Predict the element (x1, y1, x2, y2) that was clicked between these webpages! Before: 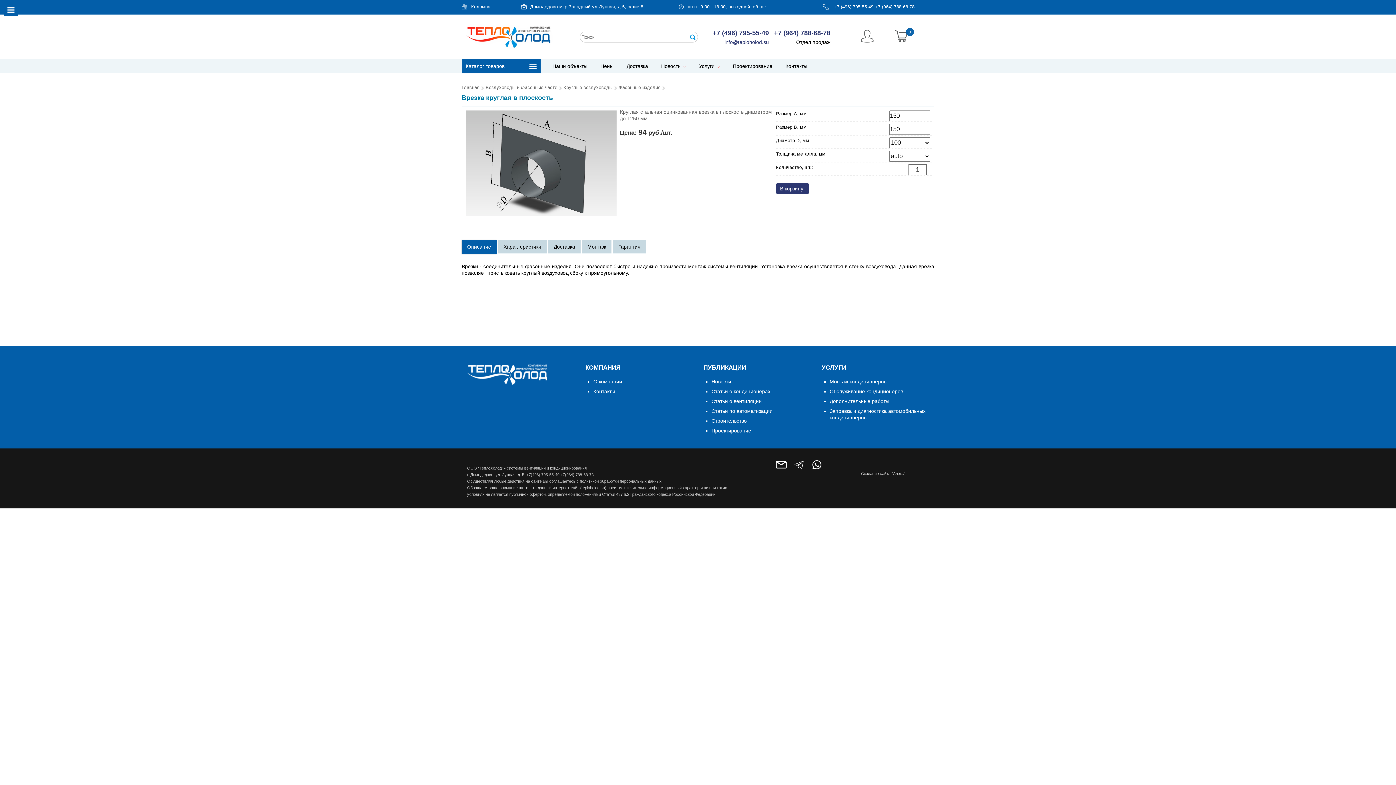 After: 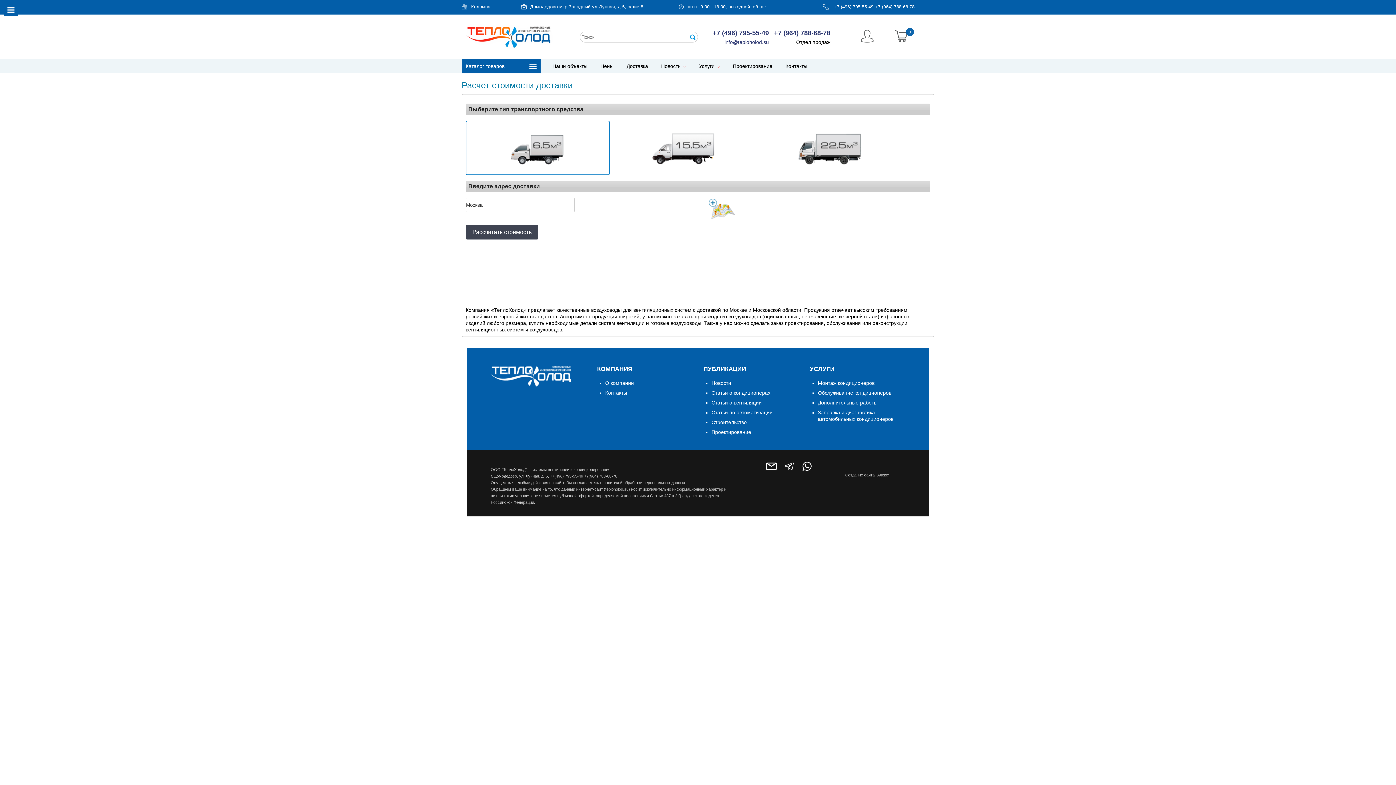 Action: bbox: (620, 59, 654, 72) label: Доставка